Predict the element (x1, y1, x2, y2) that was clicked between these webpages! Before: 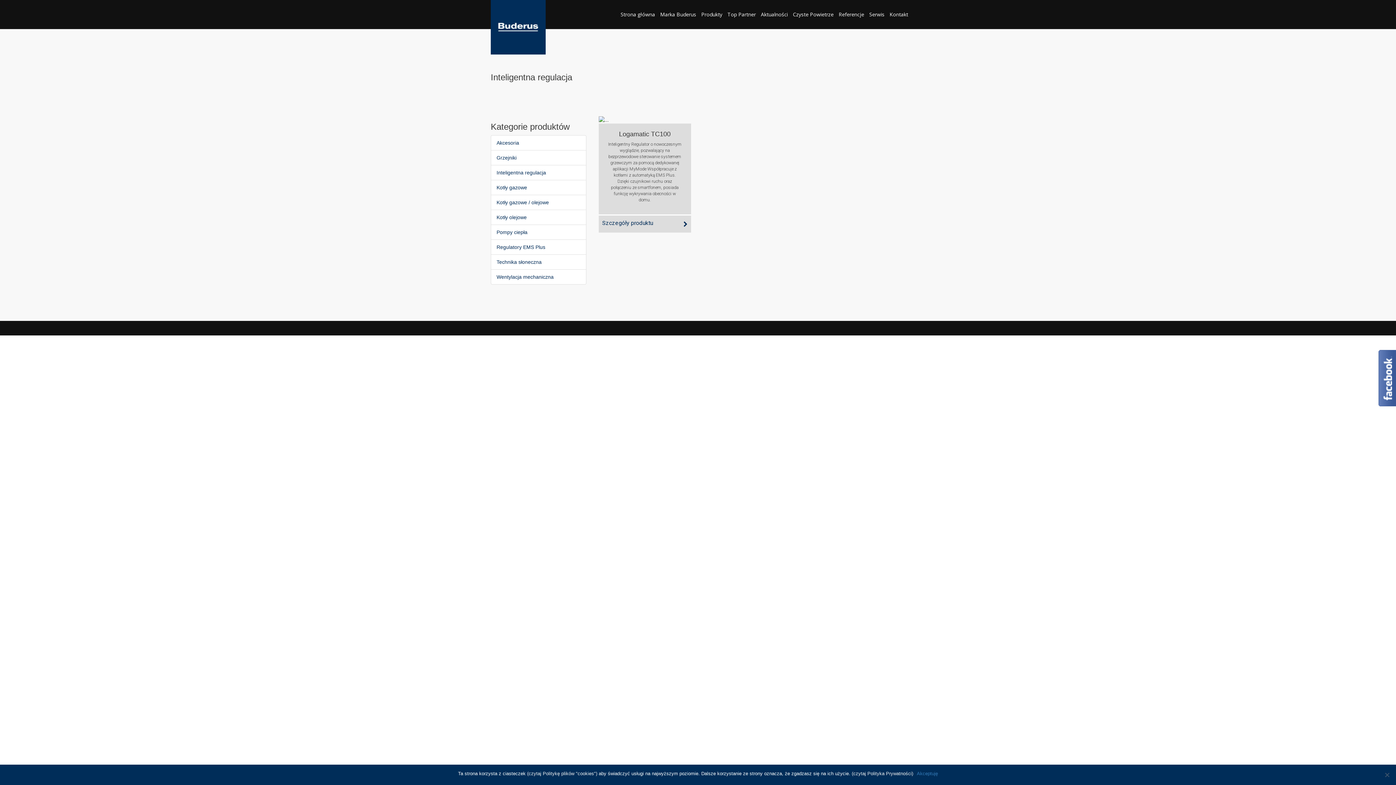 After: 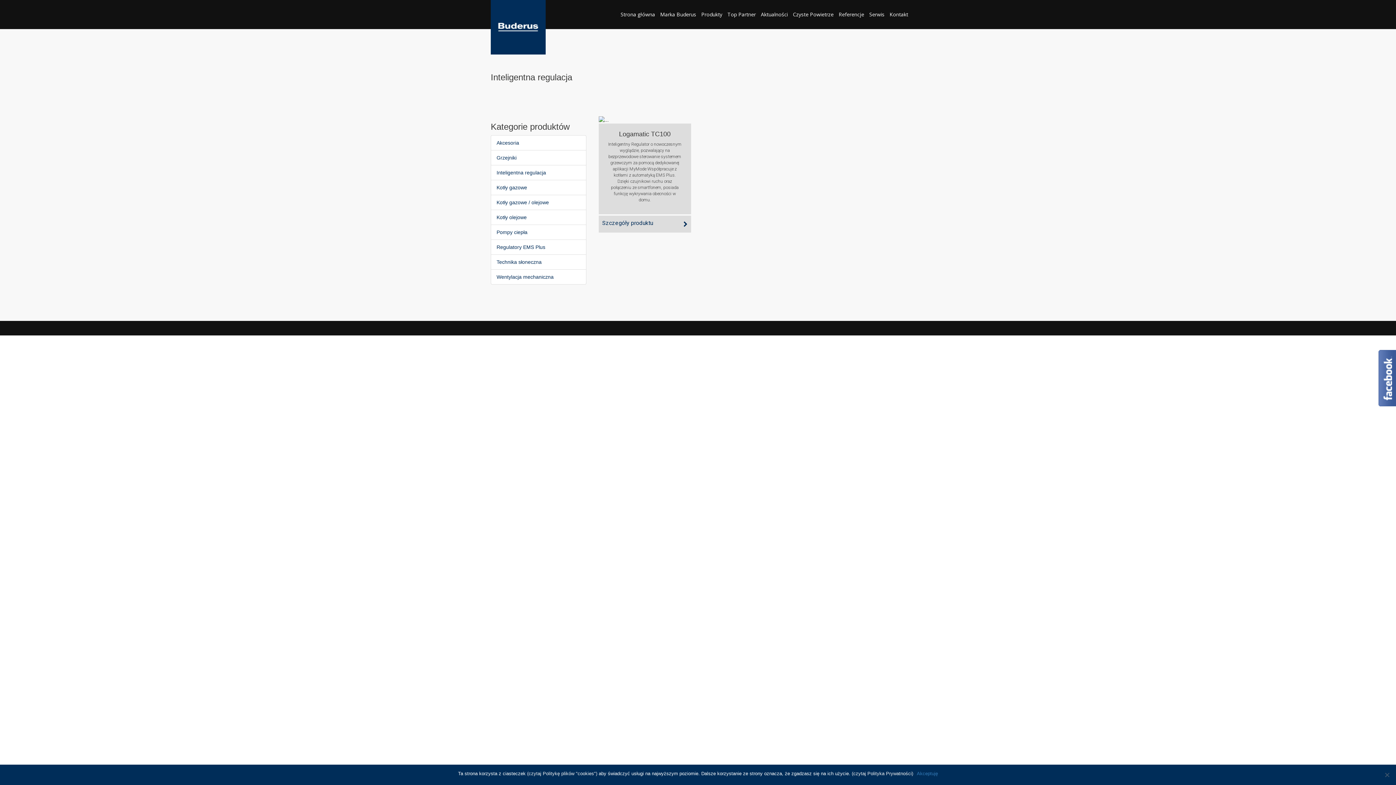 Action: label: (czytaj Polityka Prywatności) bbox: (852, 771, 913, 776)